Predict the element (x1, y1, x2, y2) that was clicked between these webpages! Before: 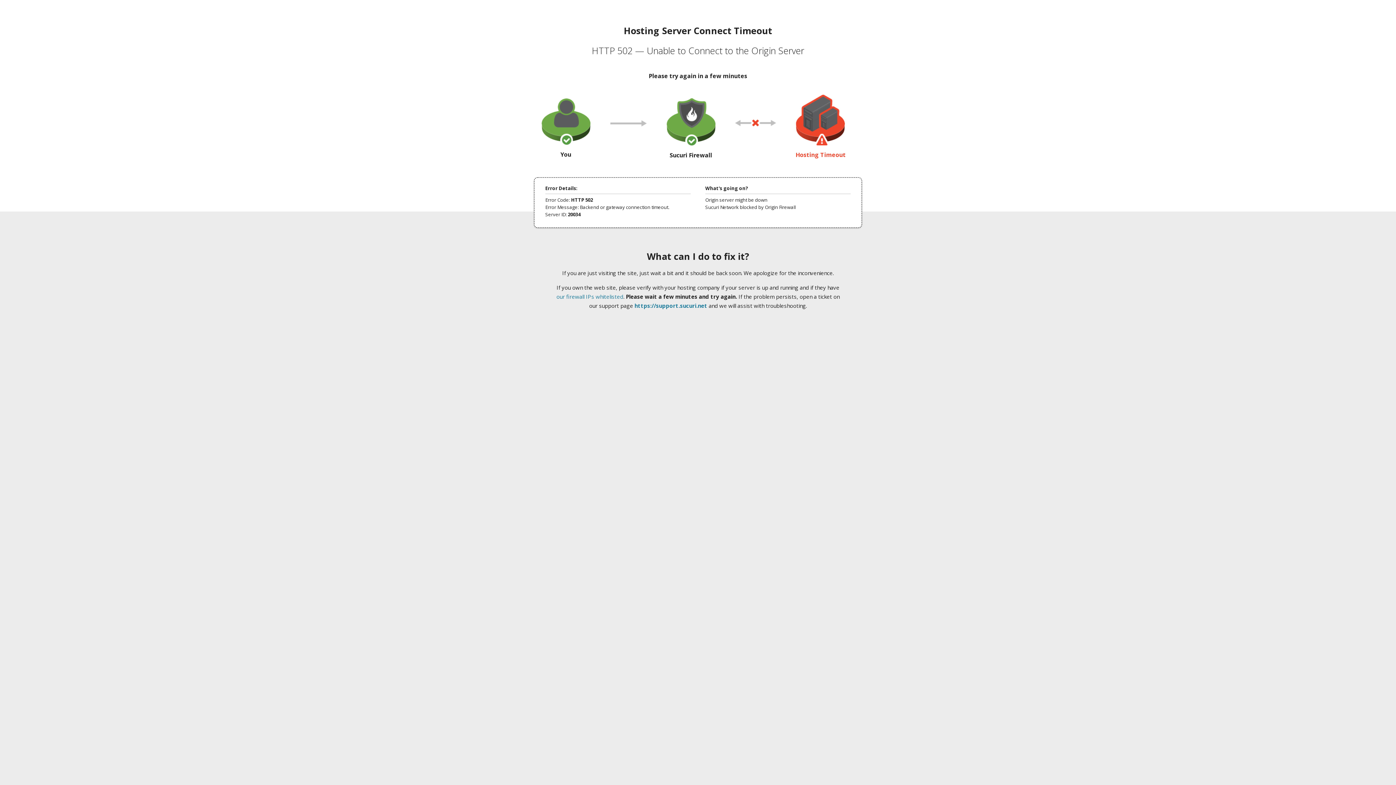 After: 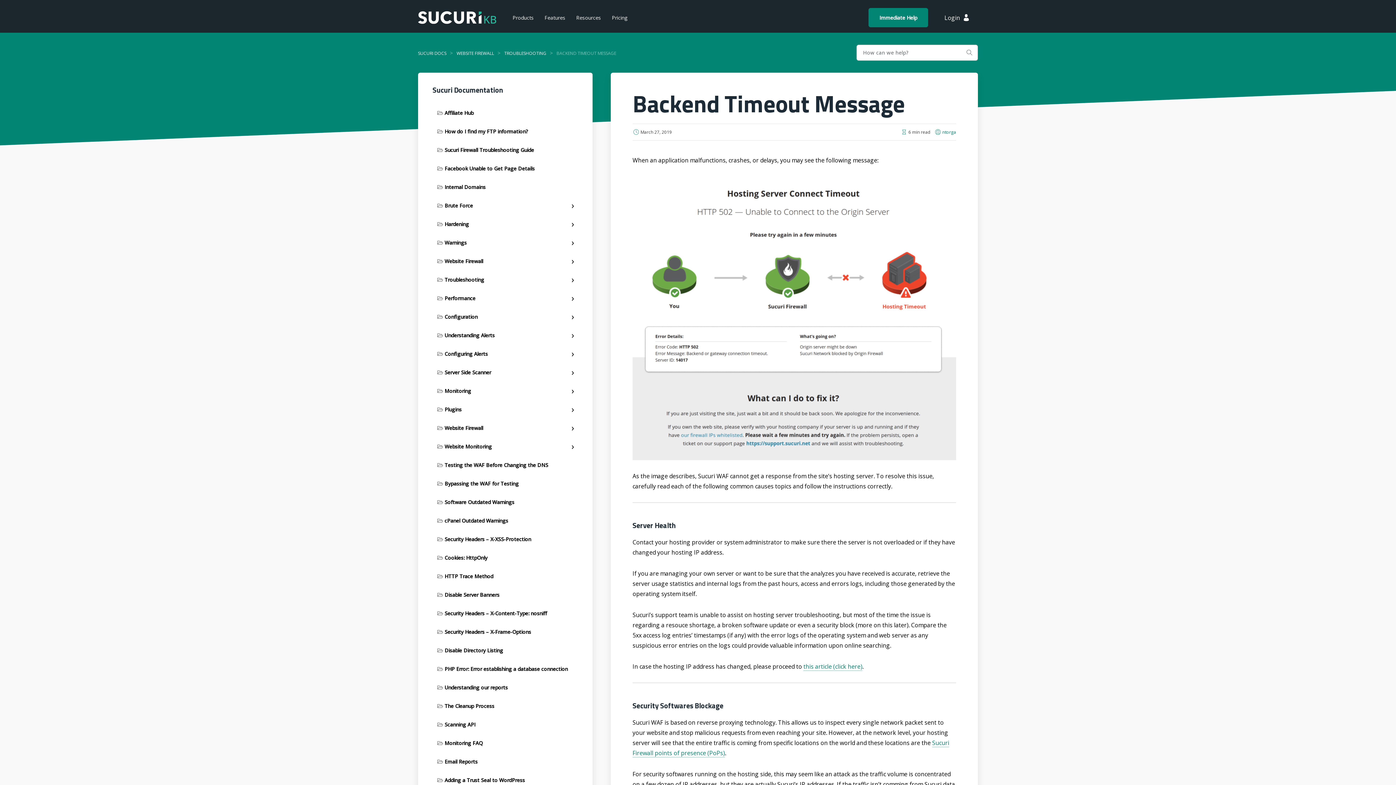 Action: label: our firewall IPs whitelisted bbox: (556, 293, 623, 300)